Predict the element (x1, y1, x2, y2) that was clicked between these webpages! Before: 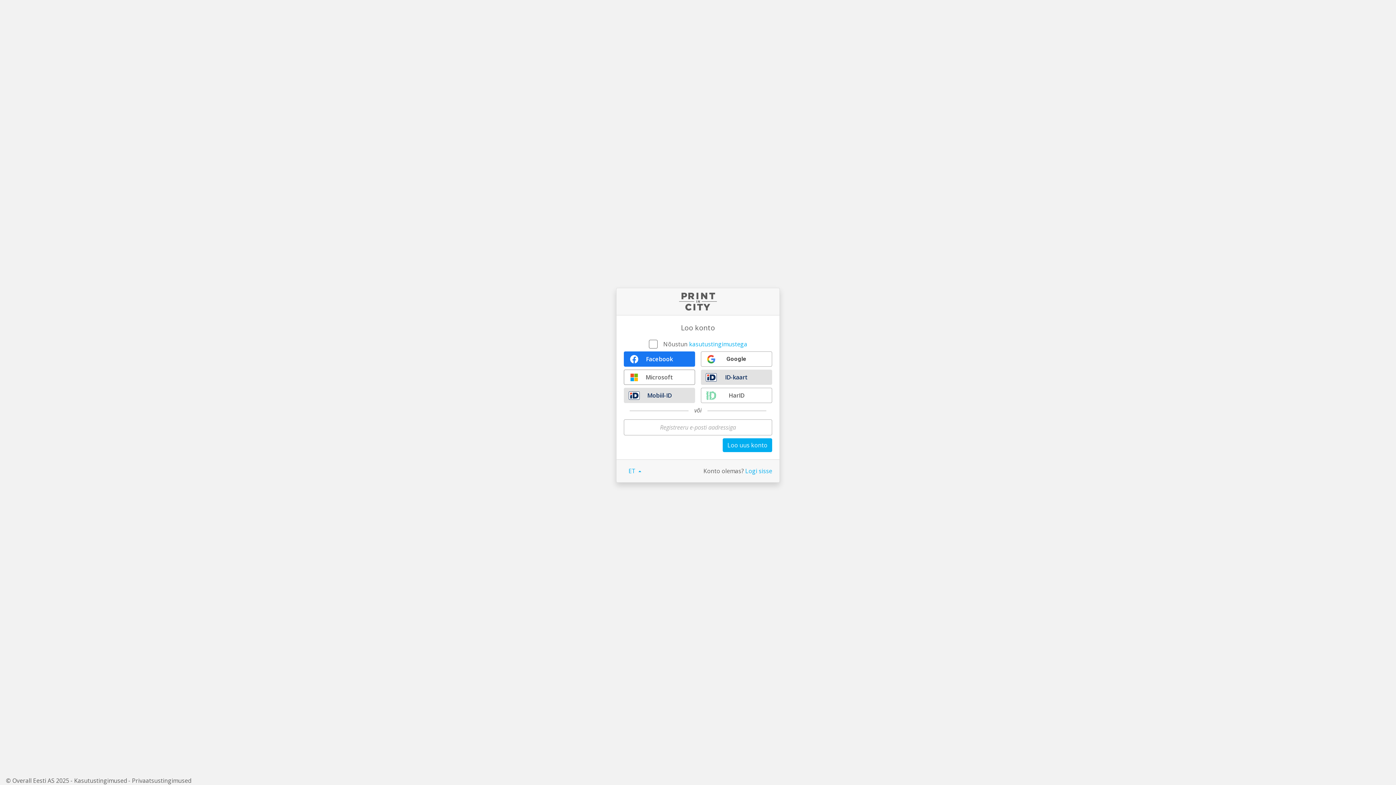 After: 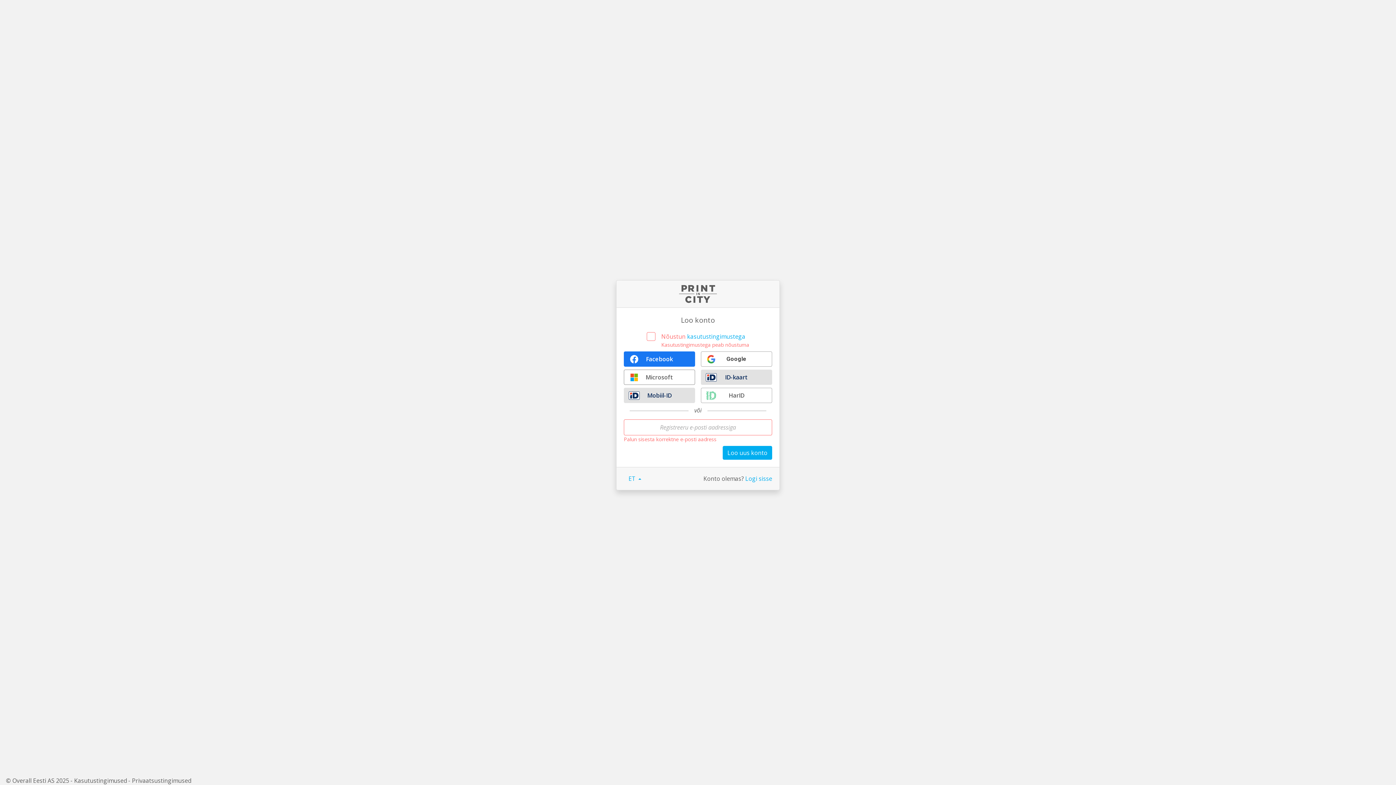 Action: label: Loo uus konto bbox: (722, 438, 772, 452)